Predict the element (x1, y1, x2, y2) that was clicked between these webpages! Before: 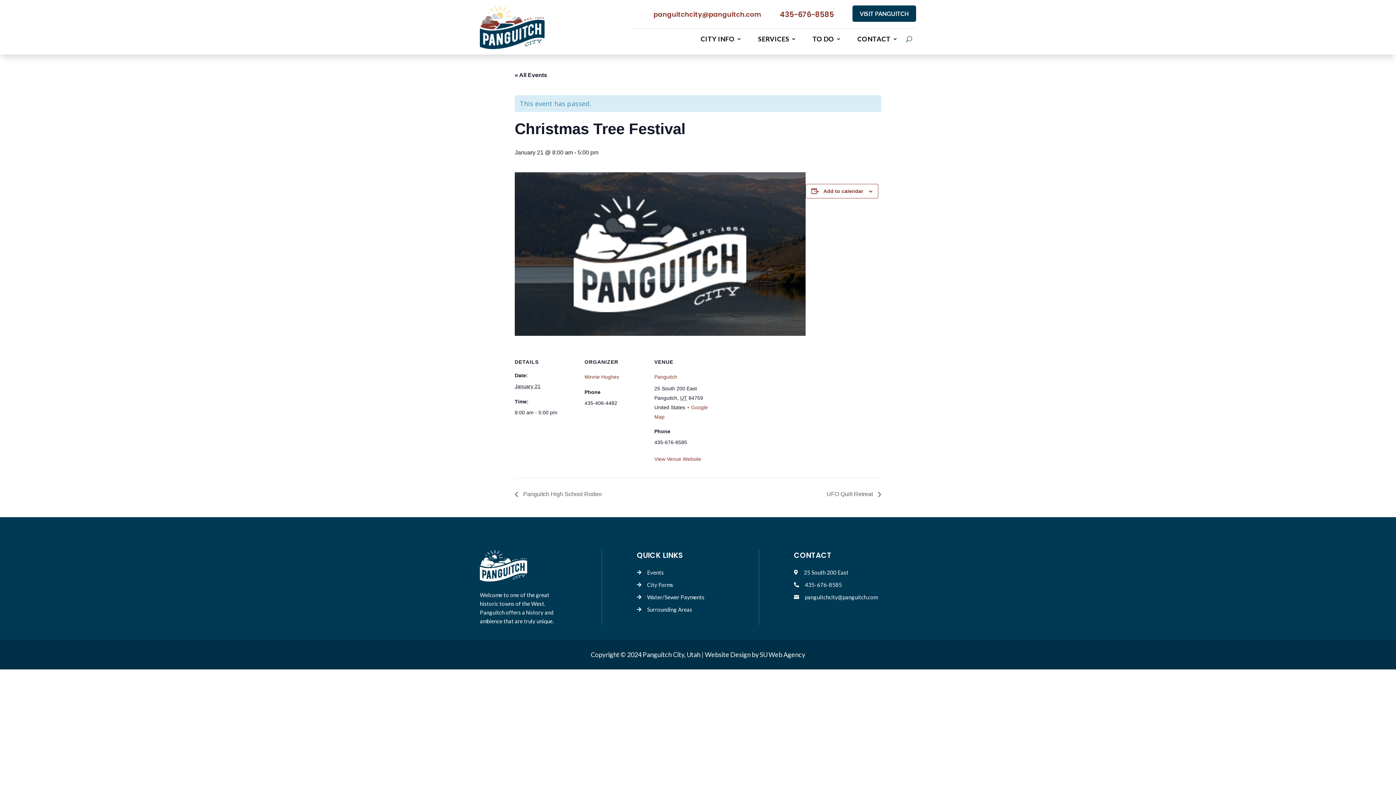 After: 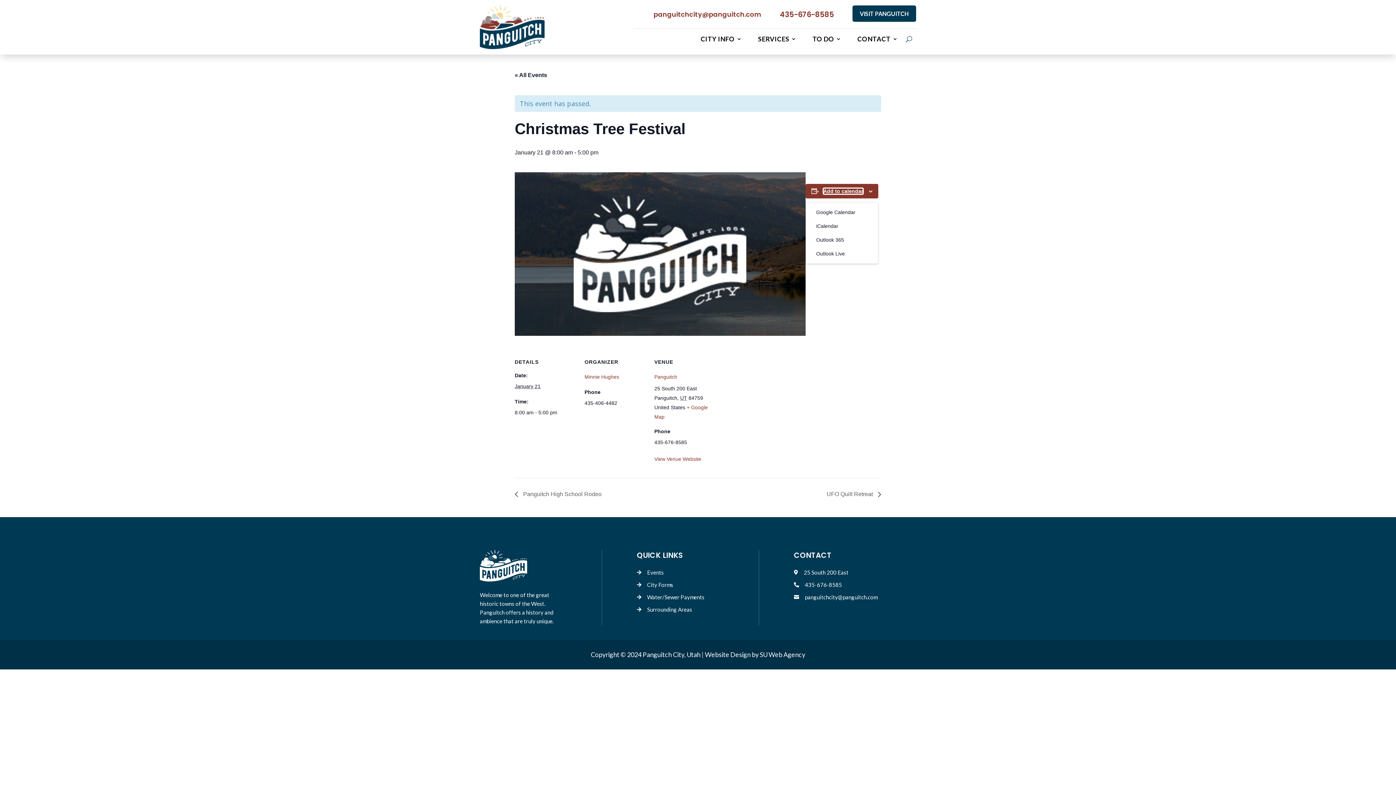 Action: label: View links to add events to your calendar bbox: (823, 188, 863, 194)